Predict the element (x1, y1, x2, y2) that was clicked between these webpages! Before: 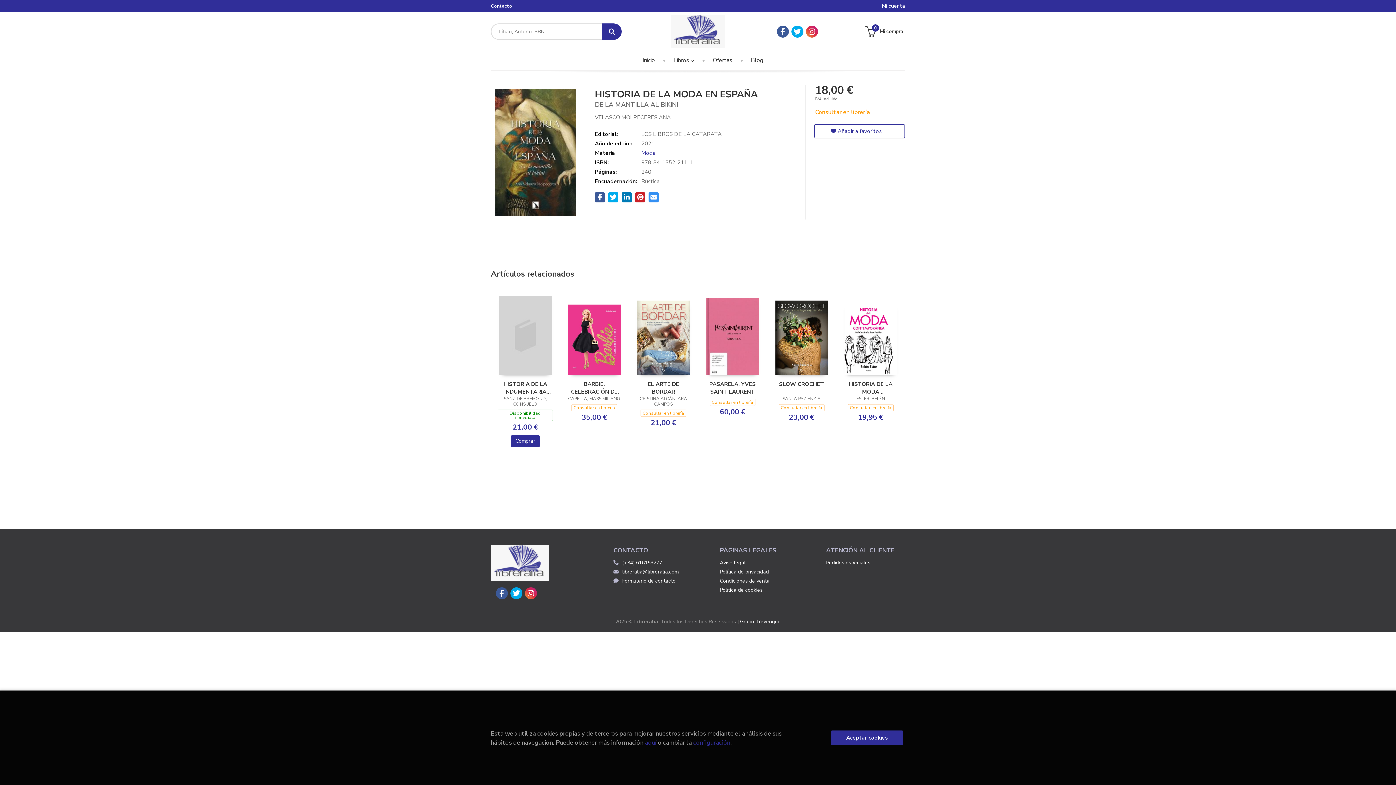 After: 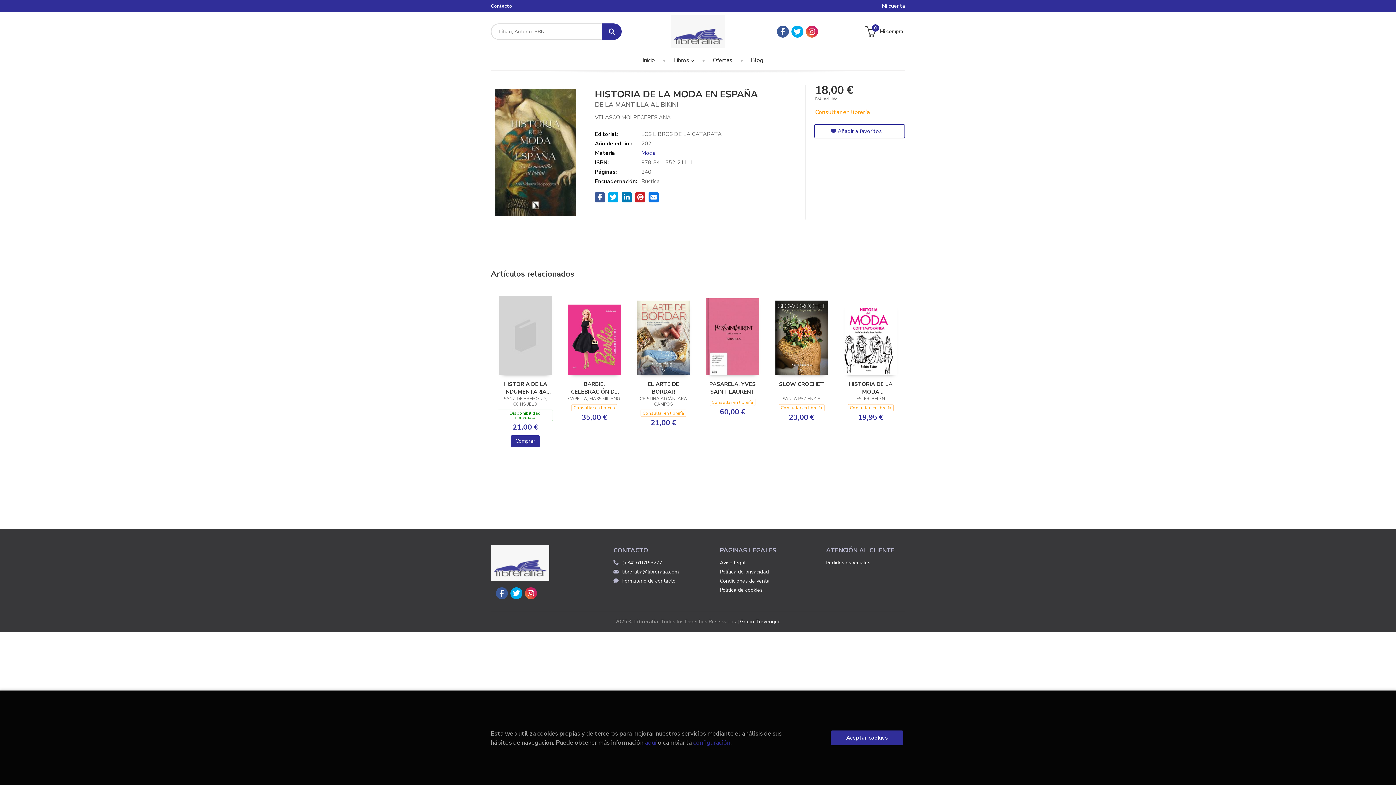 Action: bbox: (648, 192, 659, 202)